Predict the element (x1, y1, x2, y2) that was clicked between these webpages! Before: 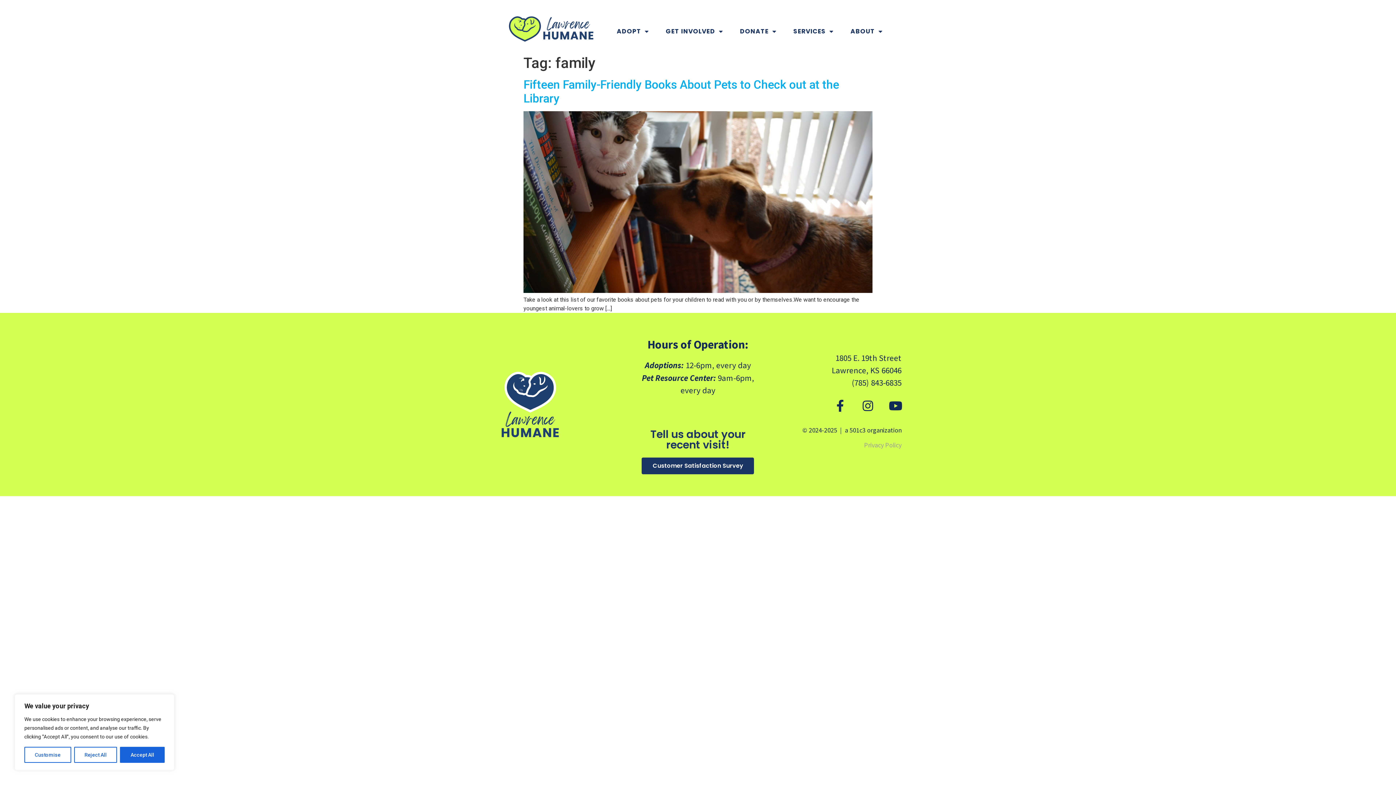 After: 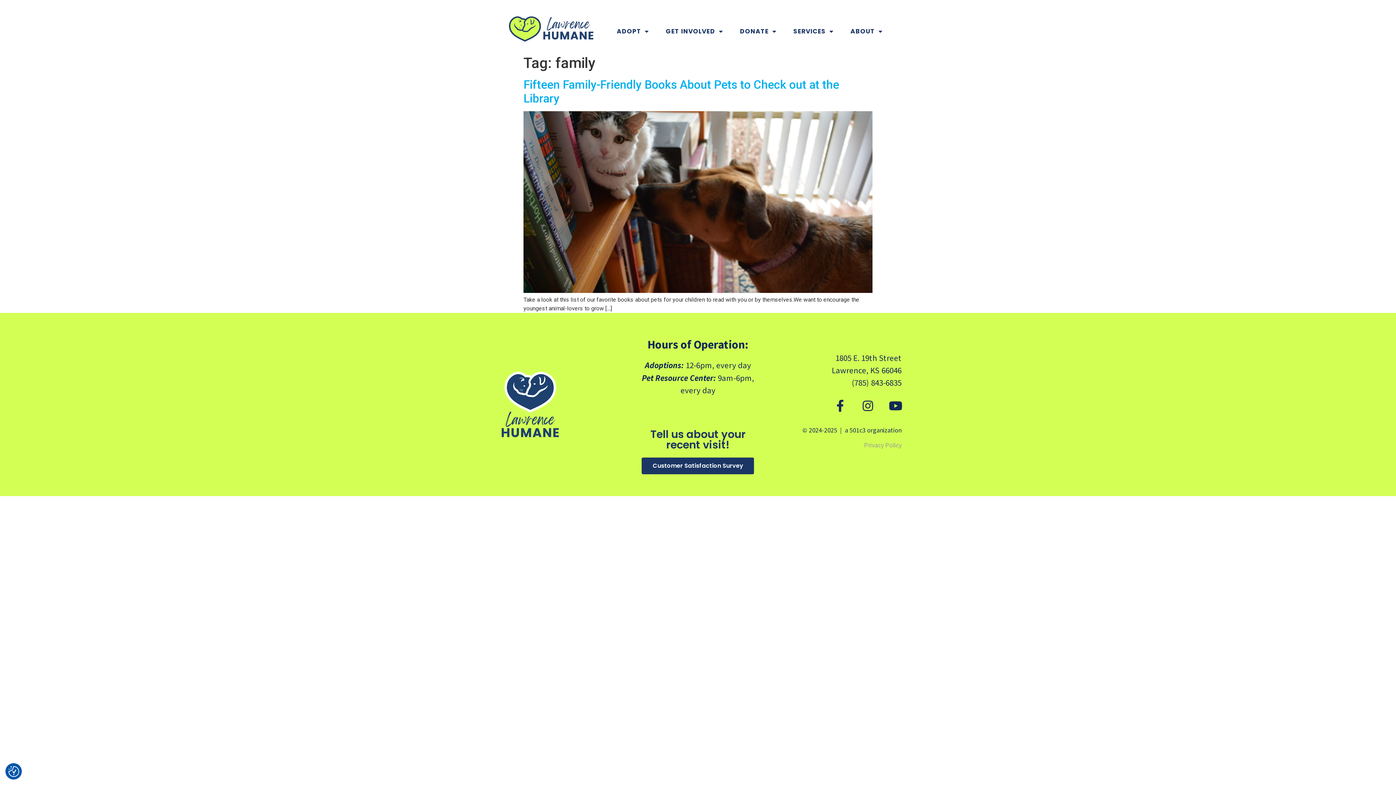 Action: bbox: (74, 747, 117, 763) label: Reject All